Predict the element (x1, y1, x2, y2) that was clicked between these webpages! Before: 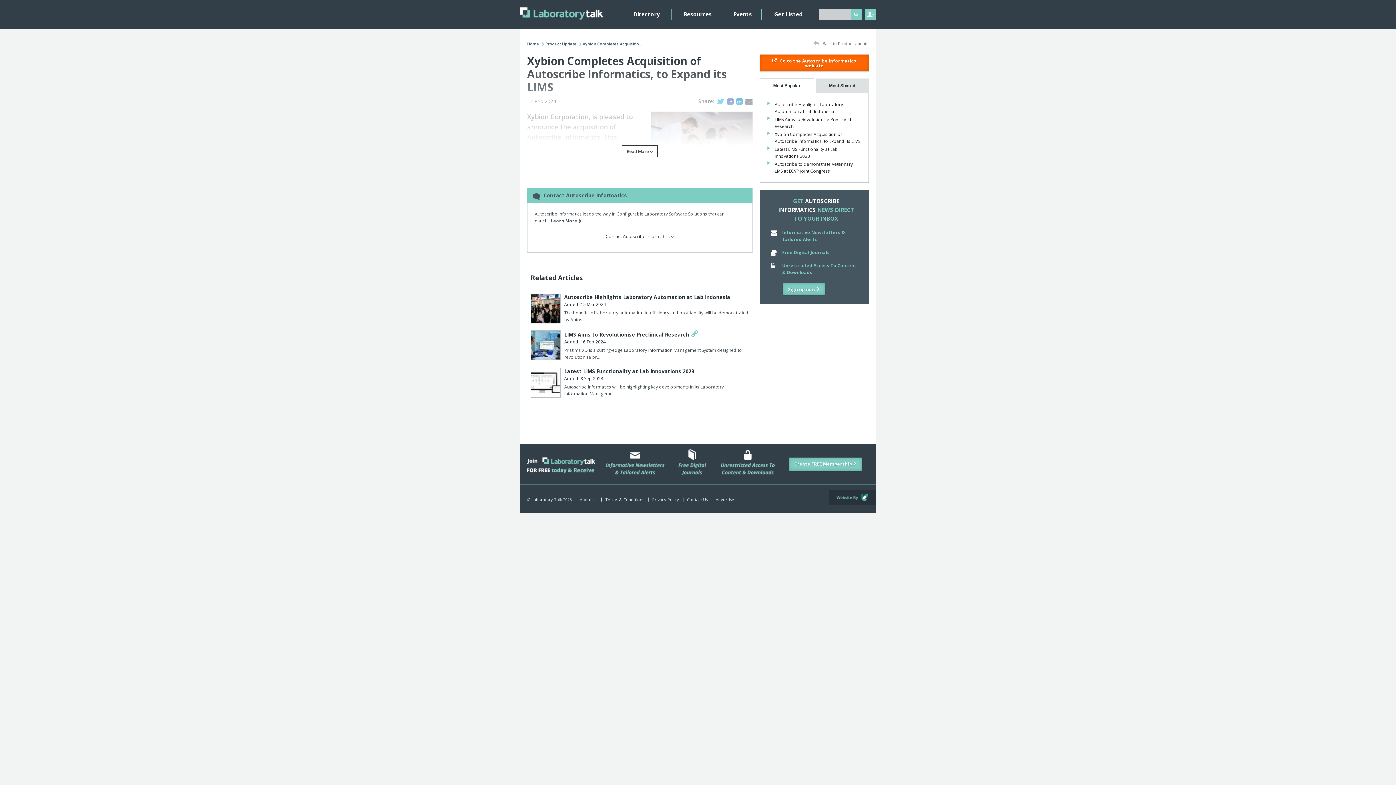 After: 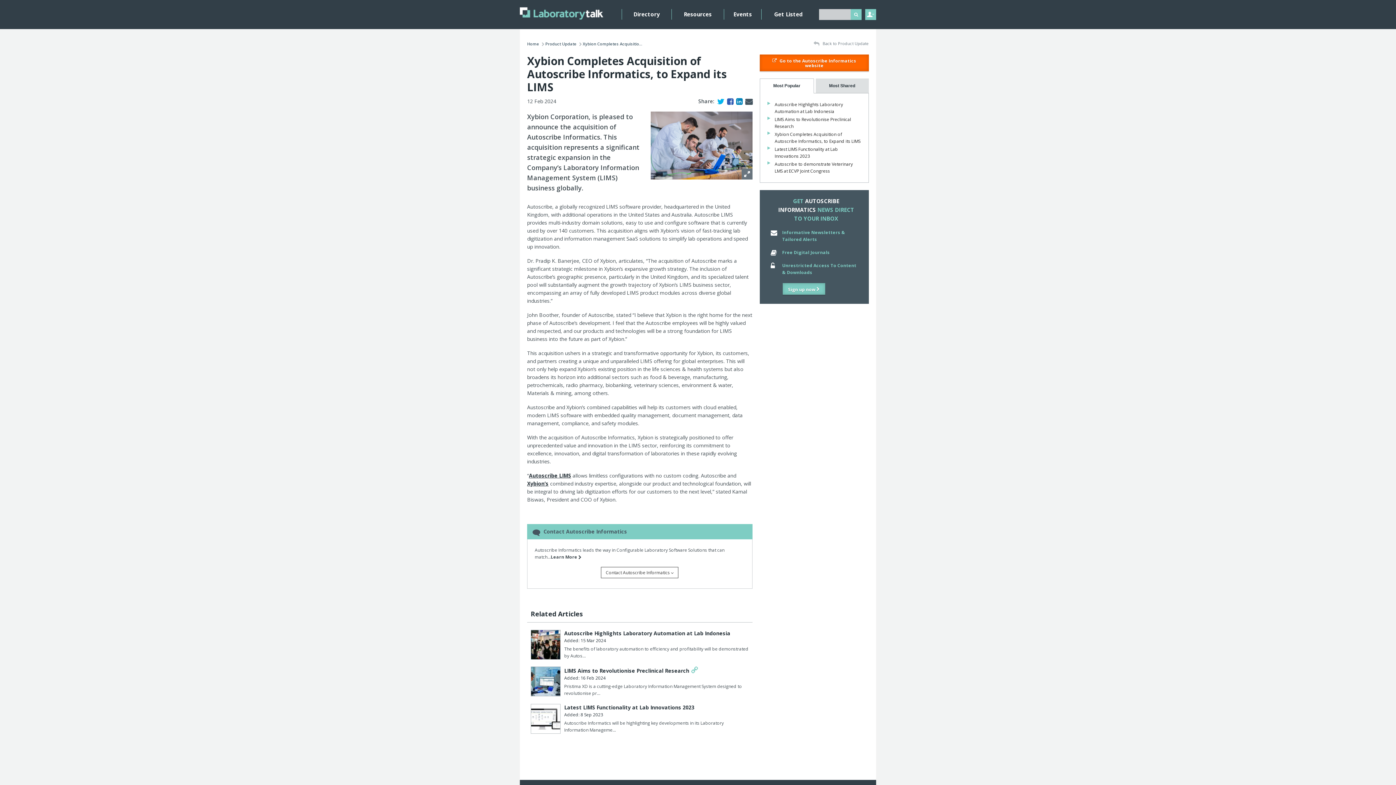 Action: bbox: (622, 145, 657, 157) label: Read More 